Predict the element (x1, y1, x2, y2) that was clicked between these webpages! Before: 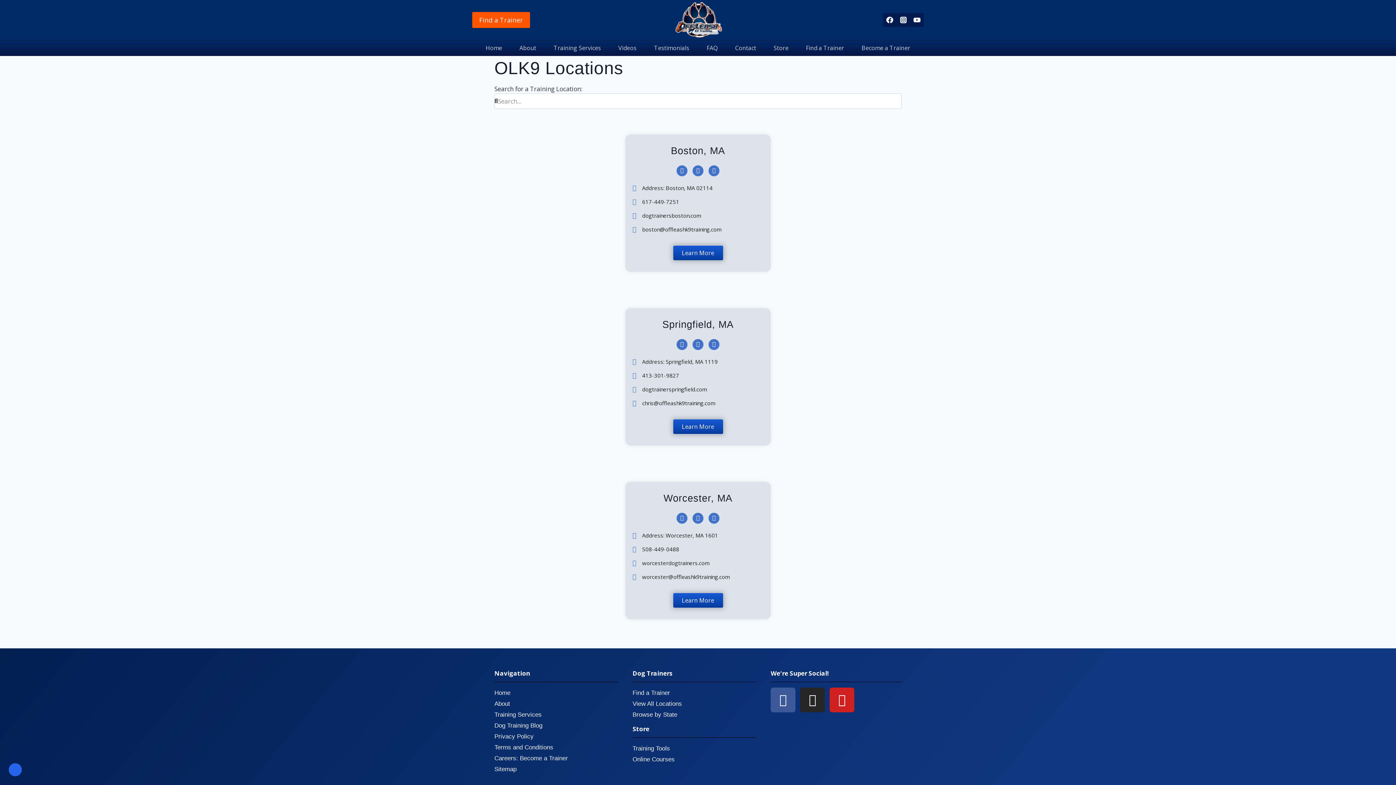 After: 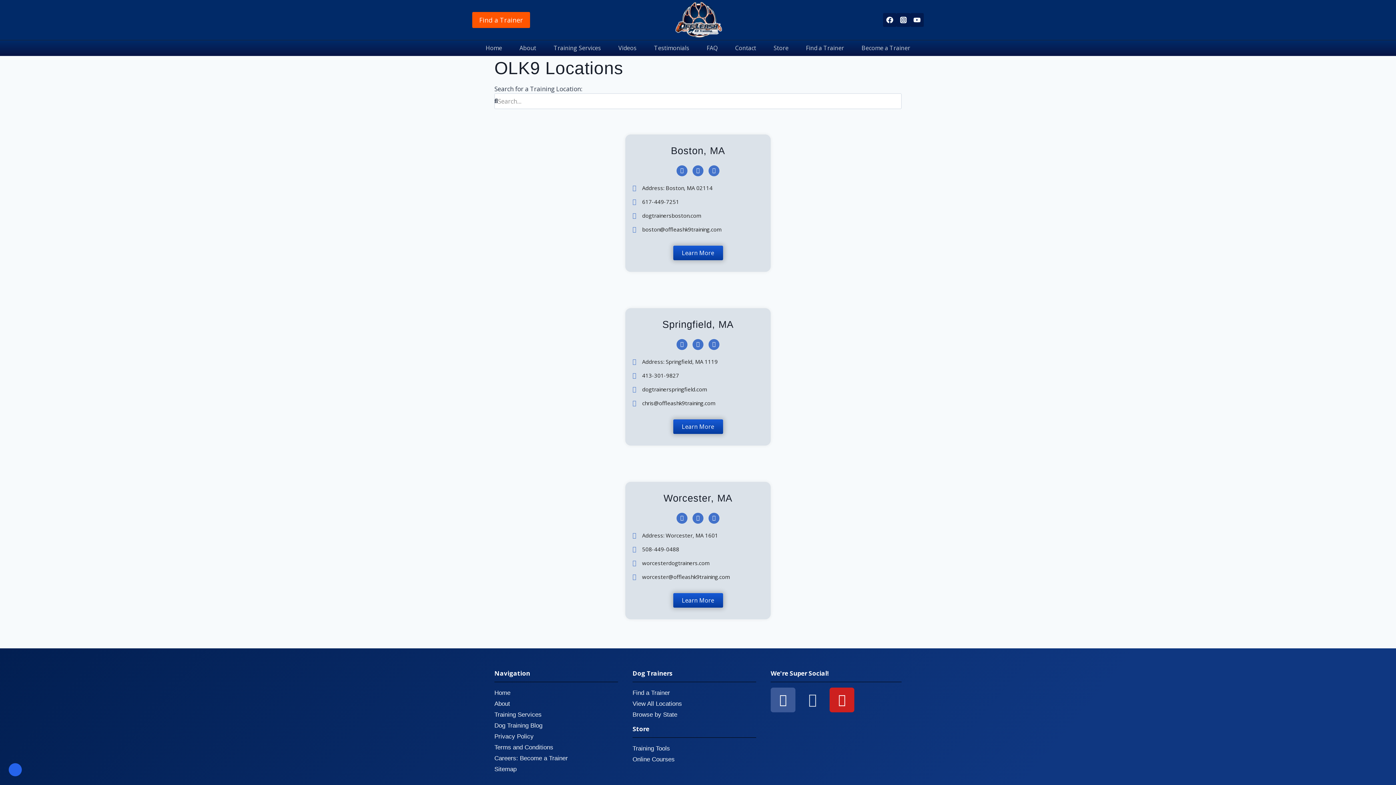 Action: bbox: (800, 687, 825, 712) label: Instagram